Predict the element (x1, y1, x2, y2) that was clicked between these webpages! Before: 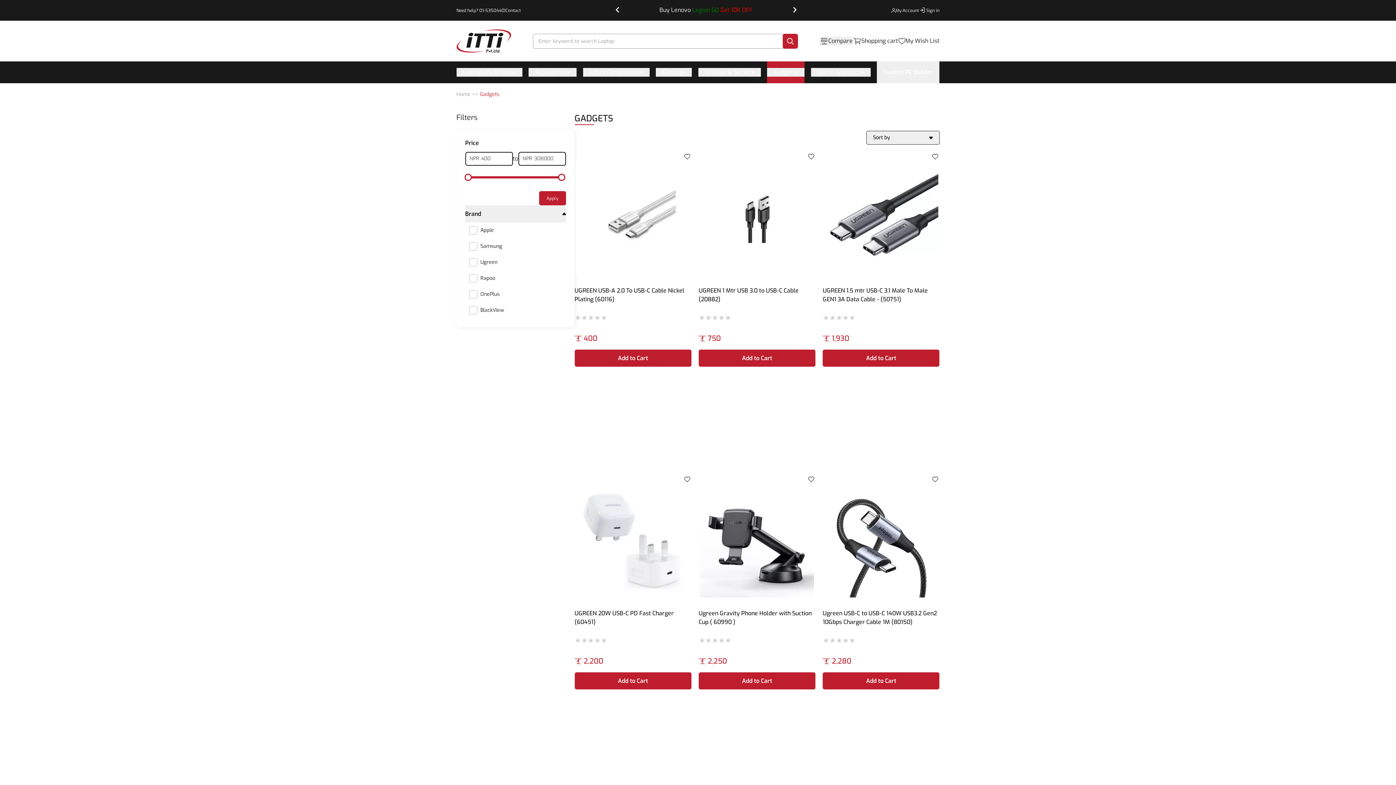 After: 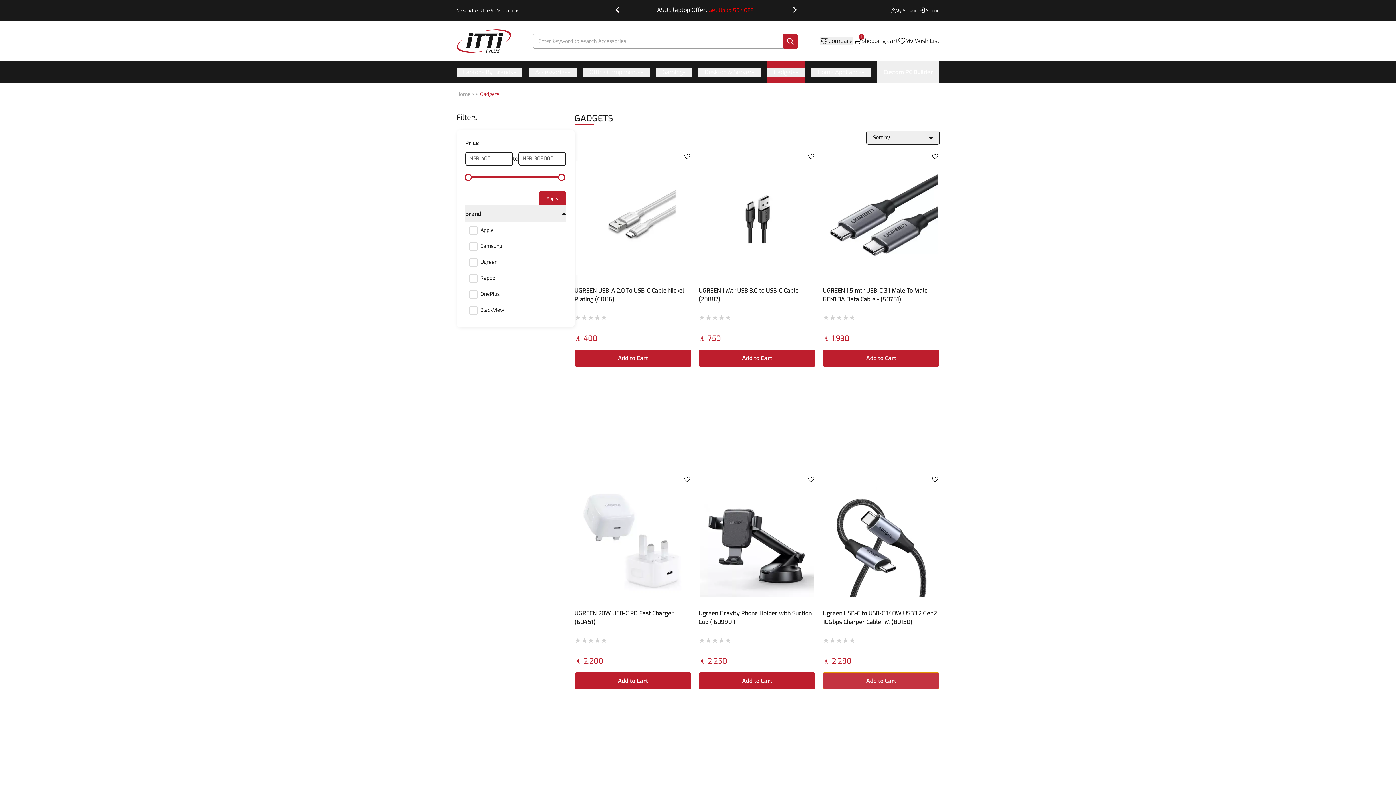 Action: bbox: (822, 672, 939, 689) label: Add to Cart